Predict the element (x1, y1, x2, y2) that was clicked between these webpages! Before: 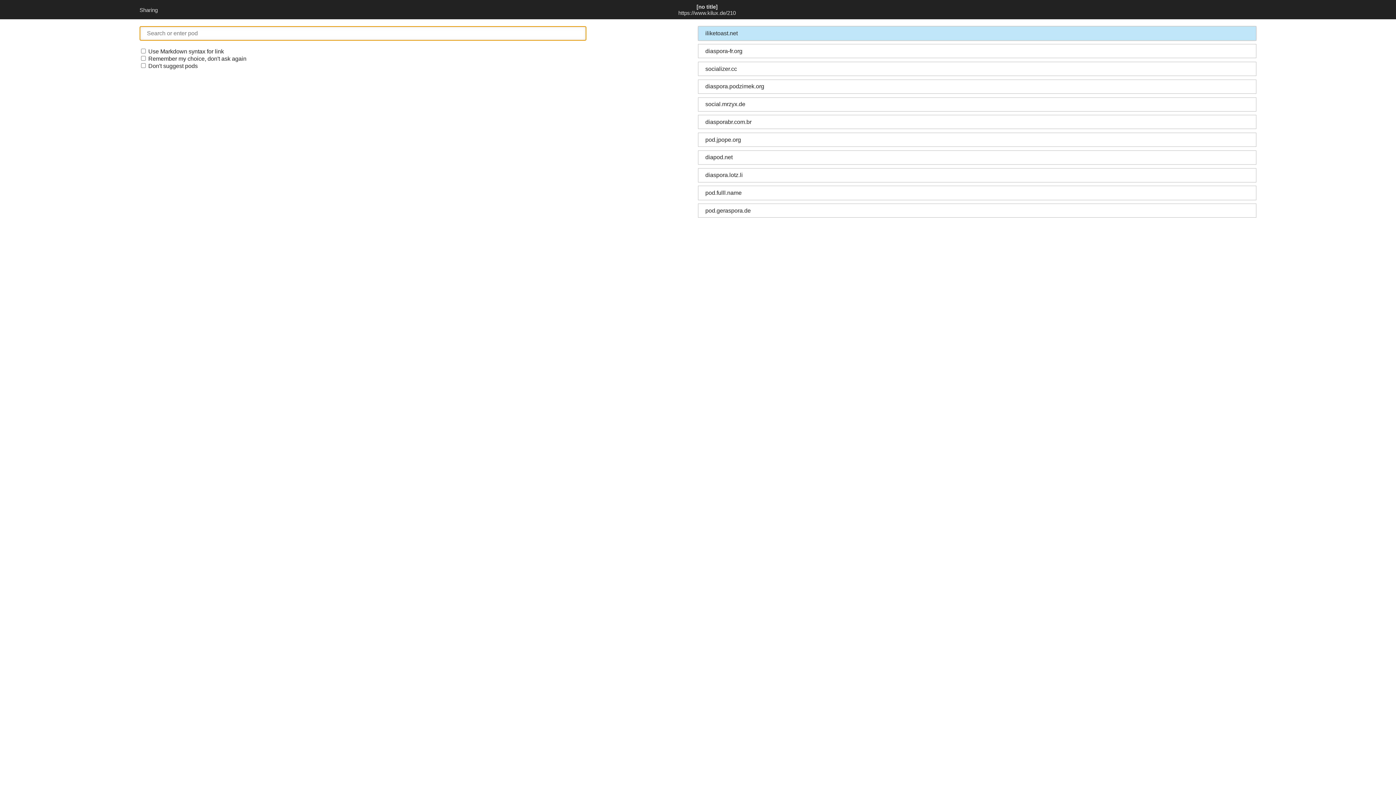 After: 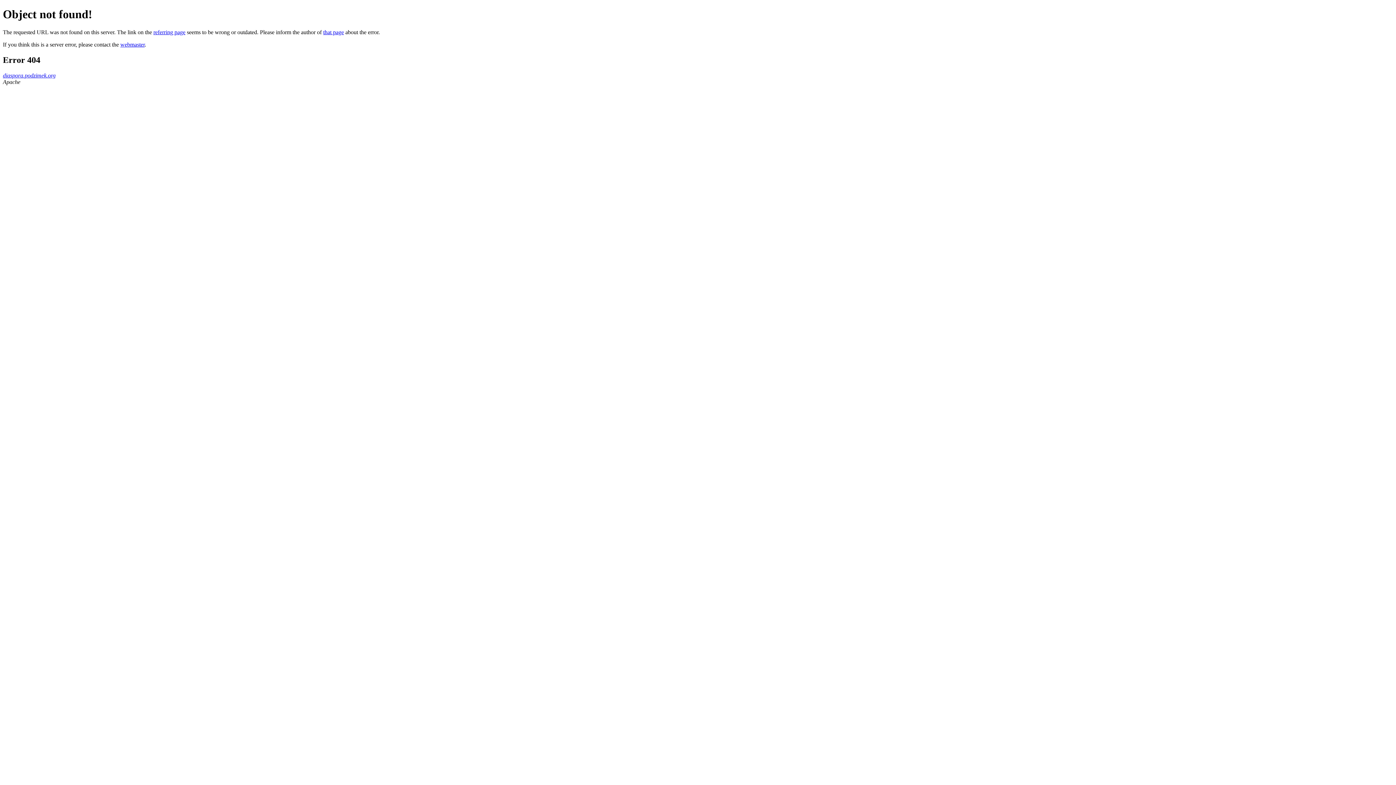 Action: bbox: (698, 79, 1256, 93) label: diaspora.podzimek.org